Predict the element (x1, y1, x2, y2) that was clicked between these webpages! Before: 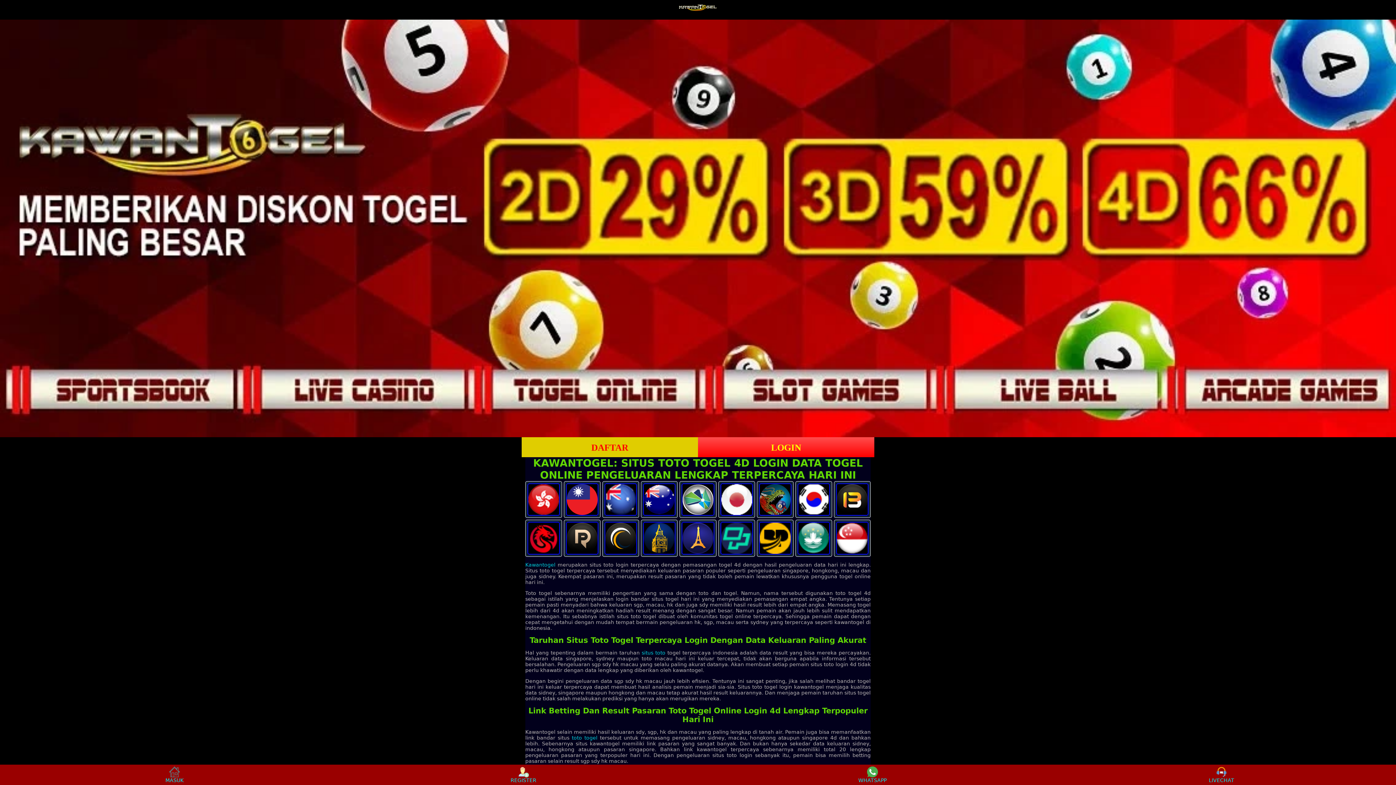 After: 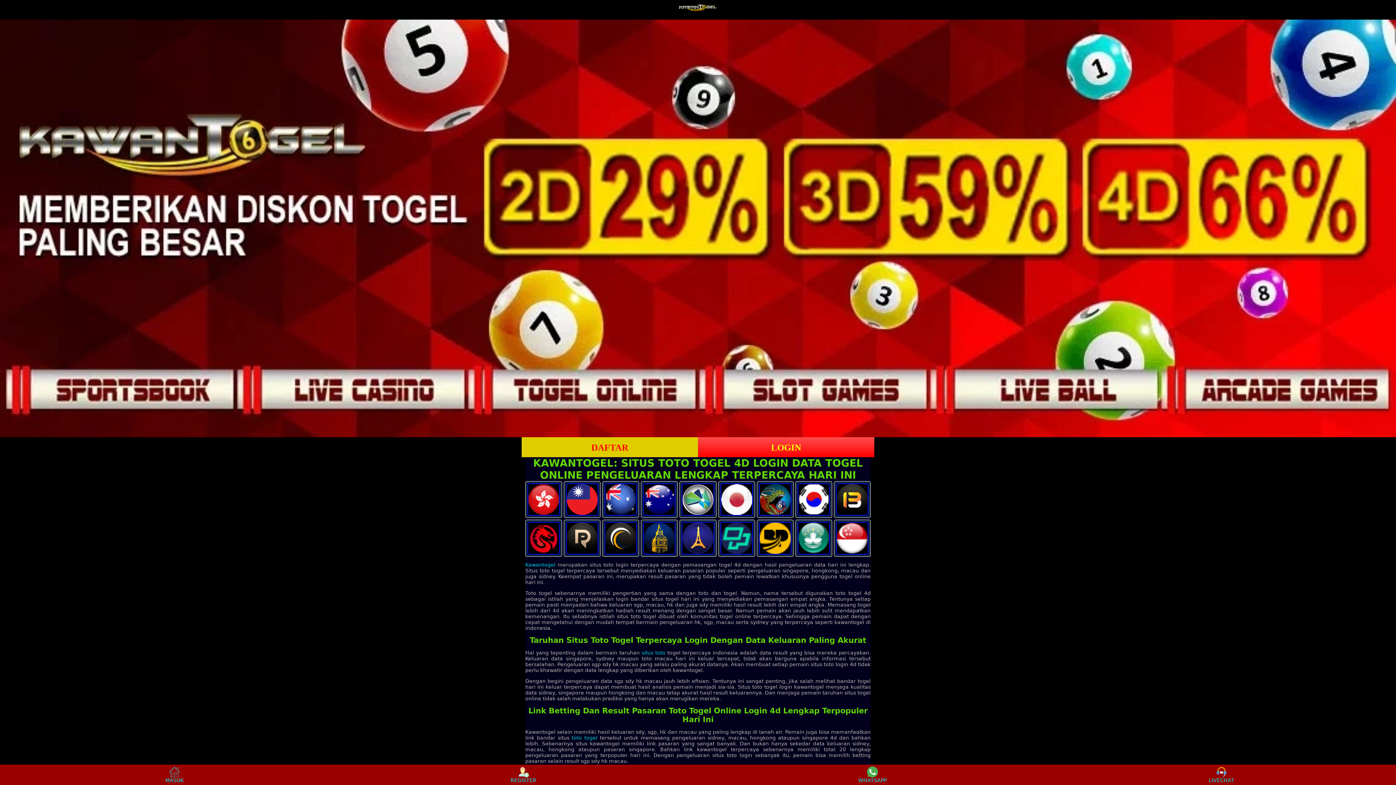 Action: bbox: (678, 3, 717, 12)